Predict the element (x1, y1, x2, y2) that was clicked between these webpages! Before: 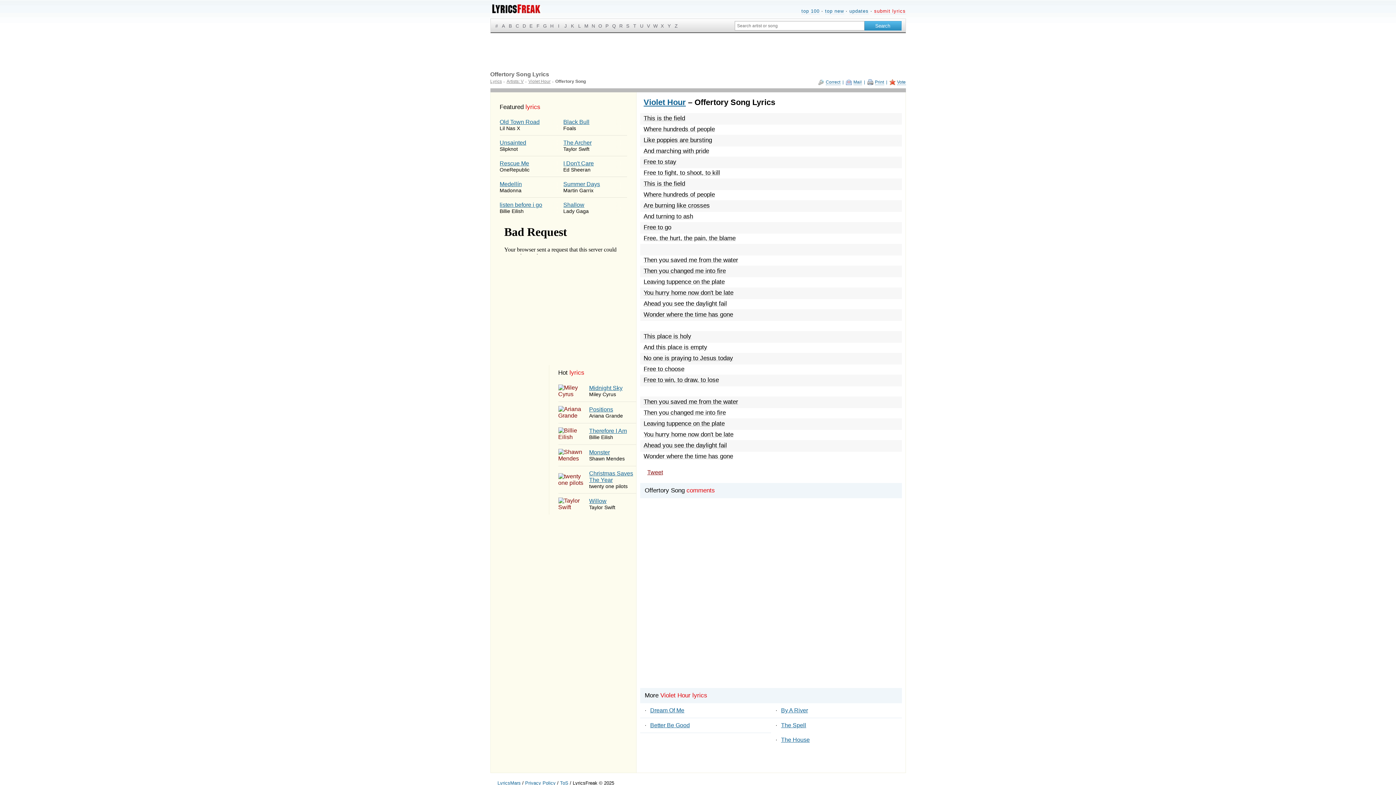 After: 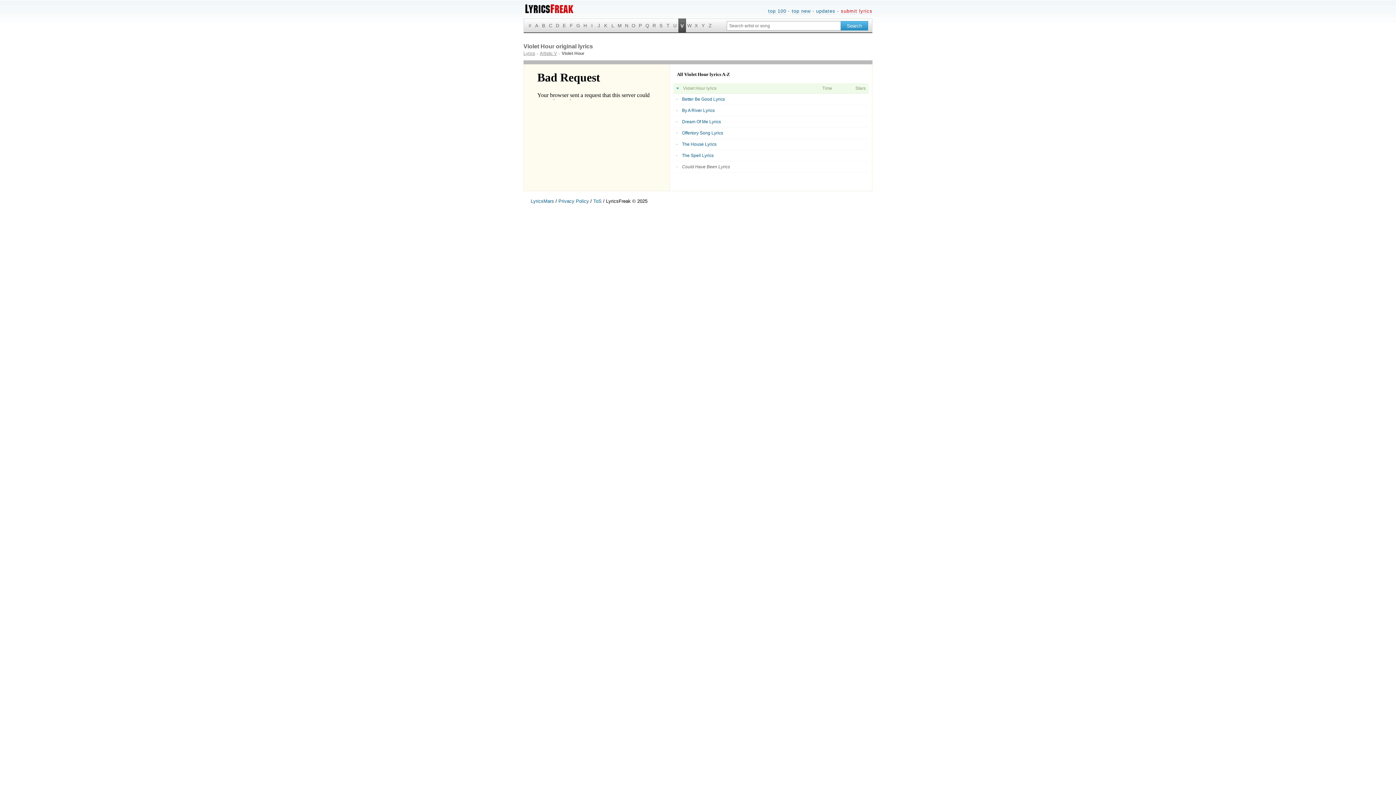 Action: bbox: (528, 78, 550, 84) label: Violet Hour